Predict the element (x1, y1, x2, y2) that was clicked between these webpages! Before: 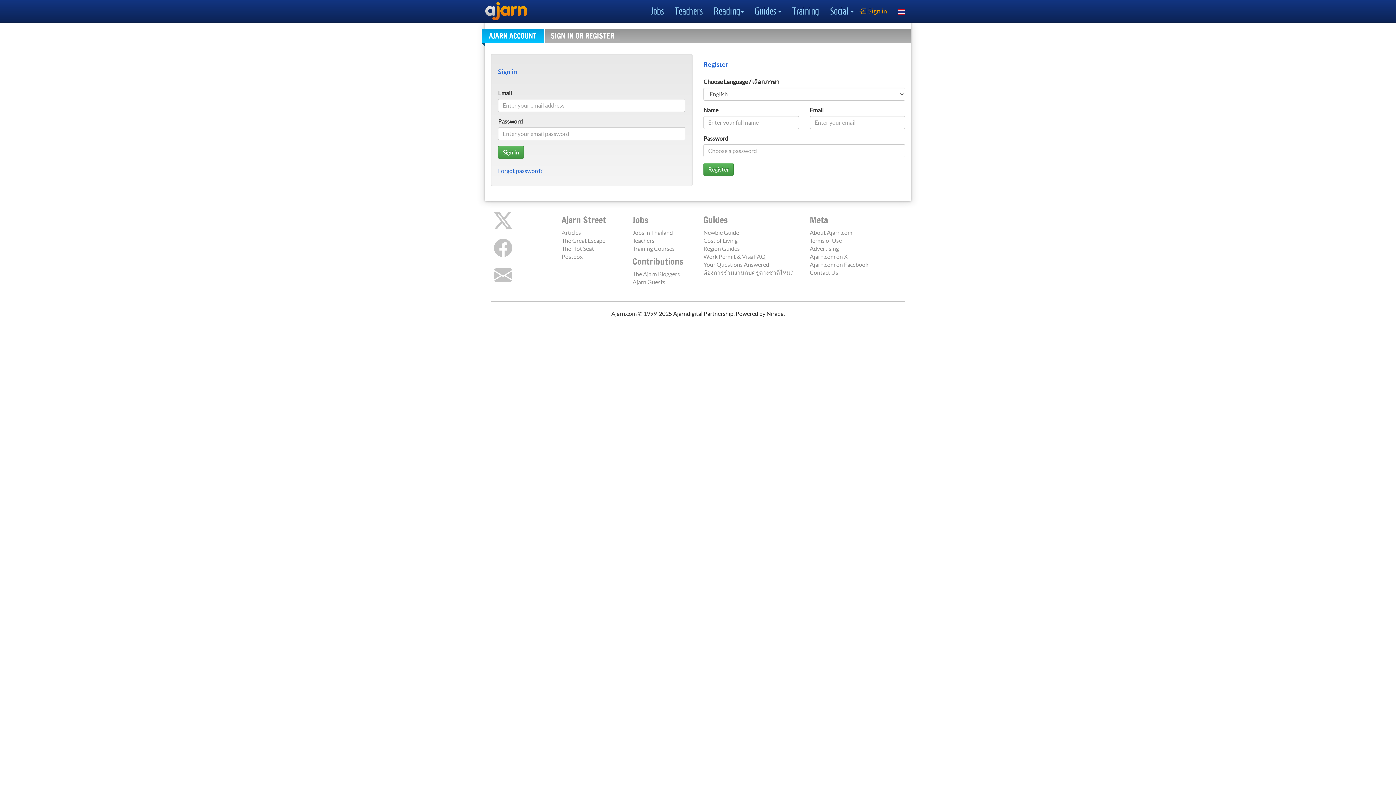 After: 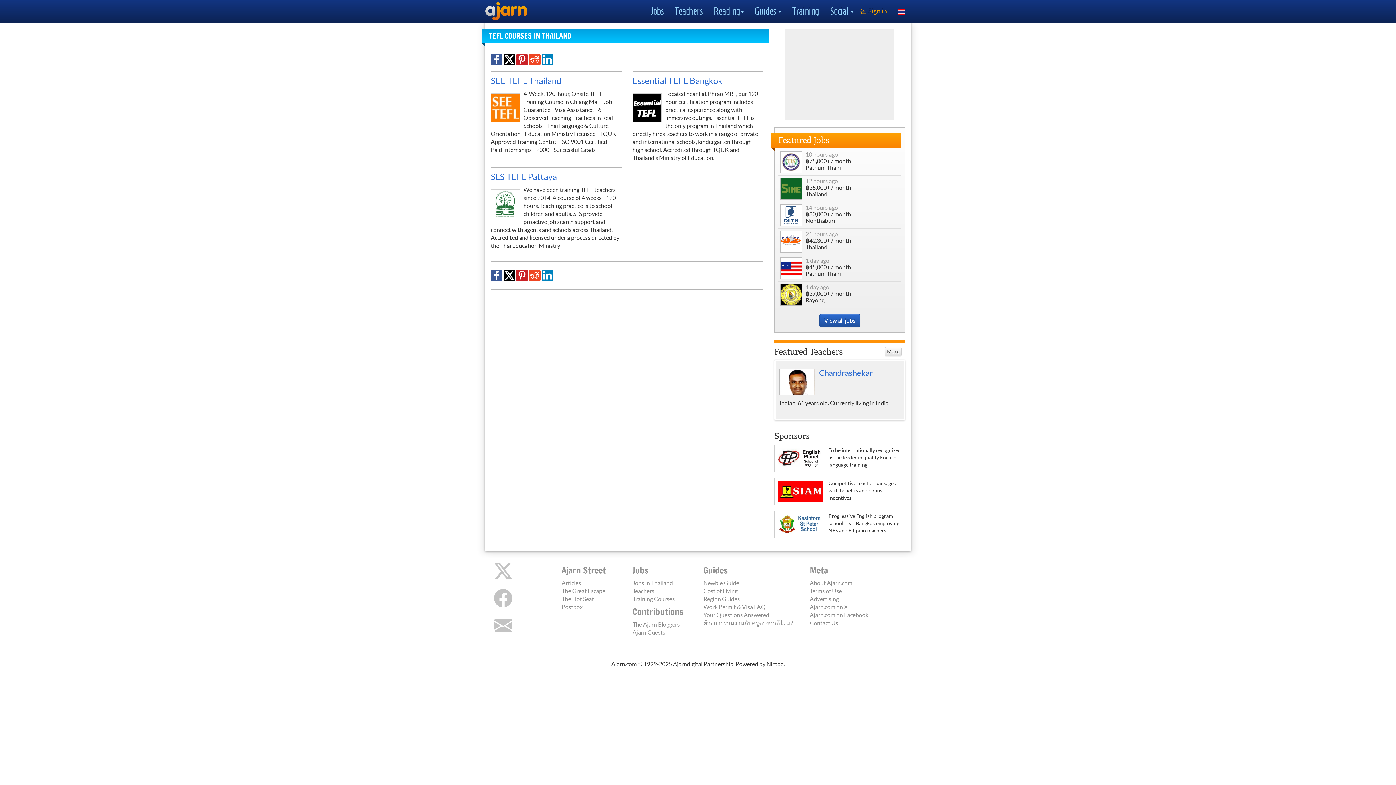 Action: bbox: (632, 244, 692, 252) label: Training Courses